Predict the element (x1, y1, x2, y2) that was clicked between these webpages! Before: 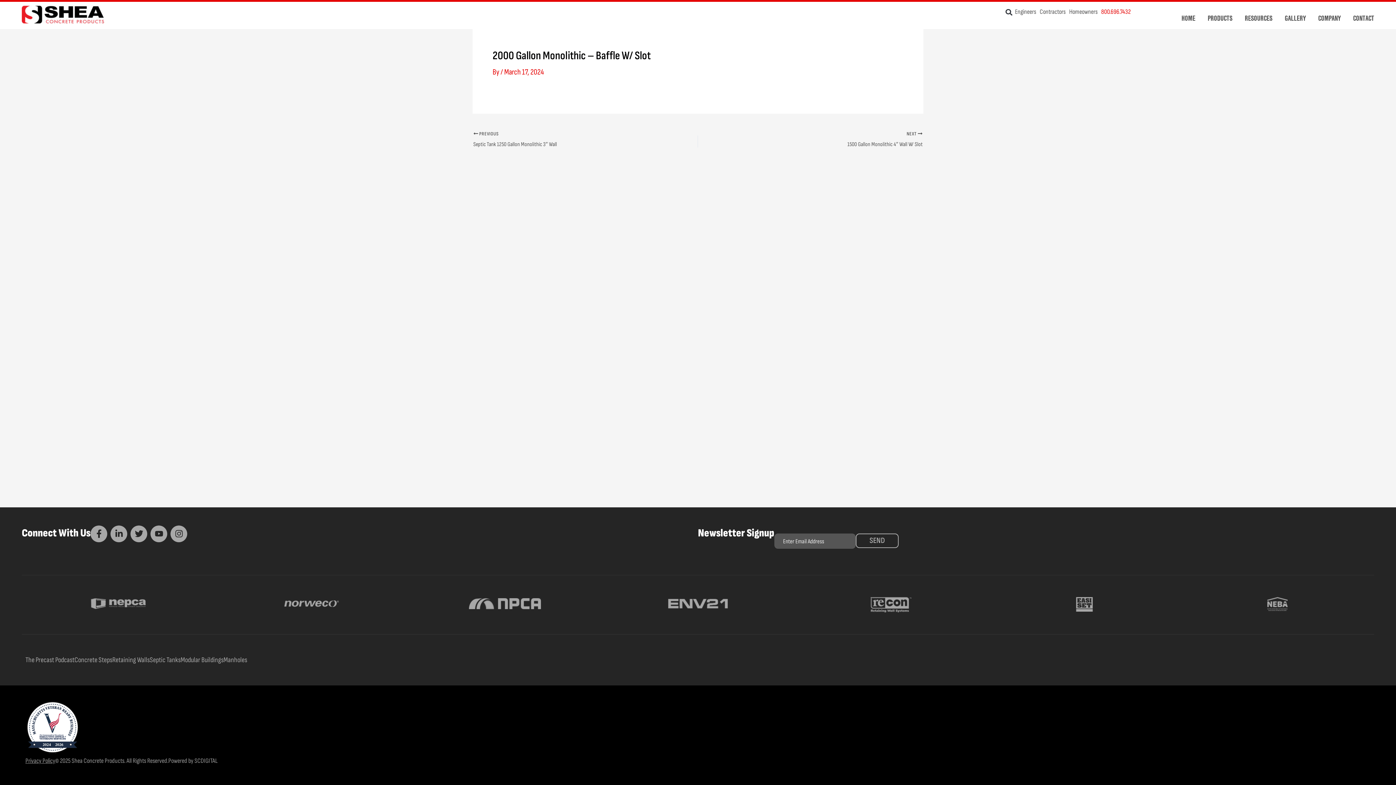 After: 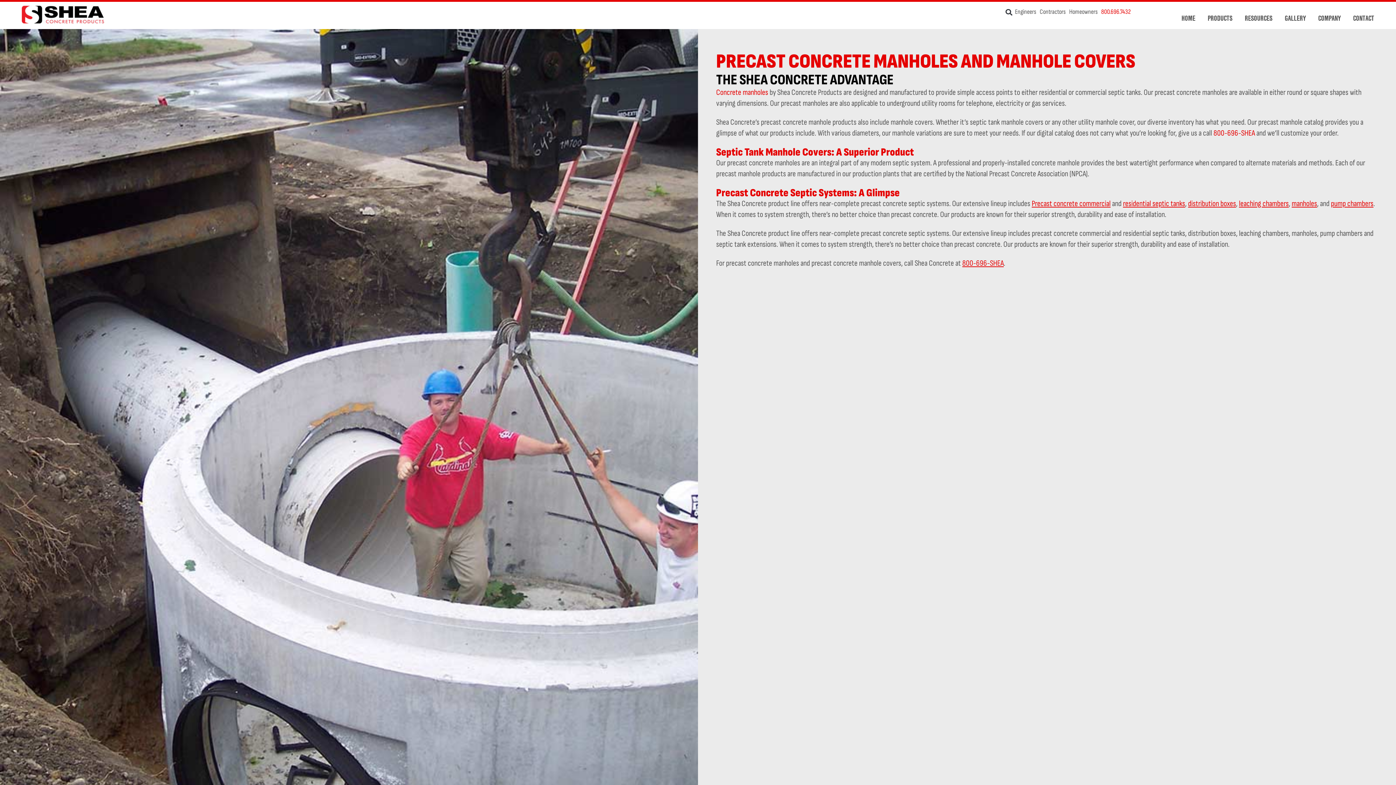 Action: label: Manholes bbox: (223, 655, 247, 664)